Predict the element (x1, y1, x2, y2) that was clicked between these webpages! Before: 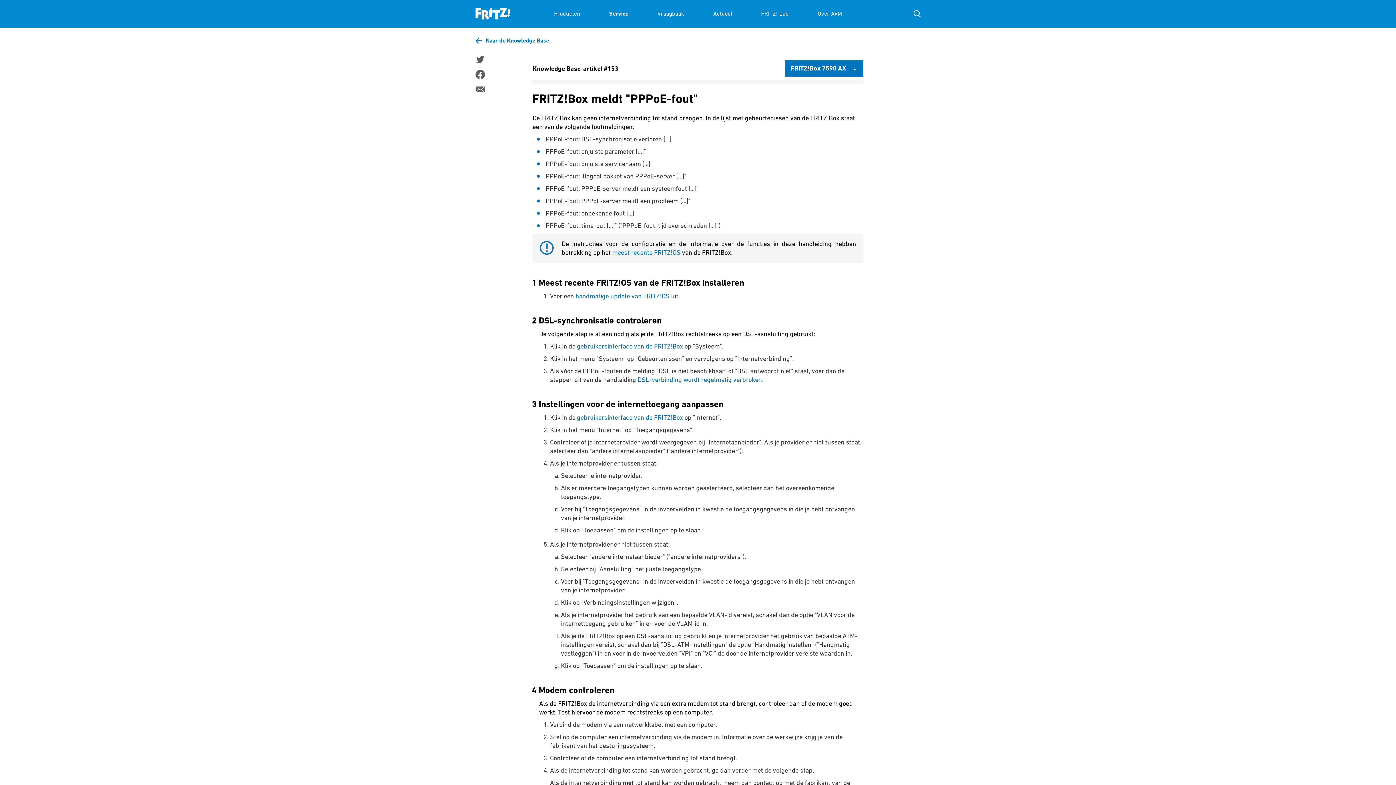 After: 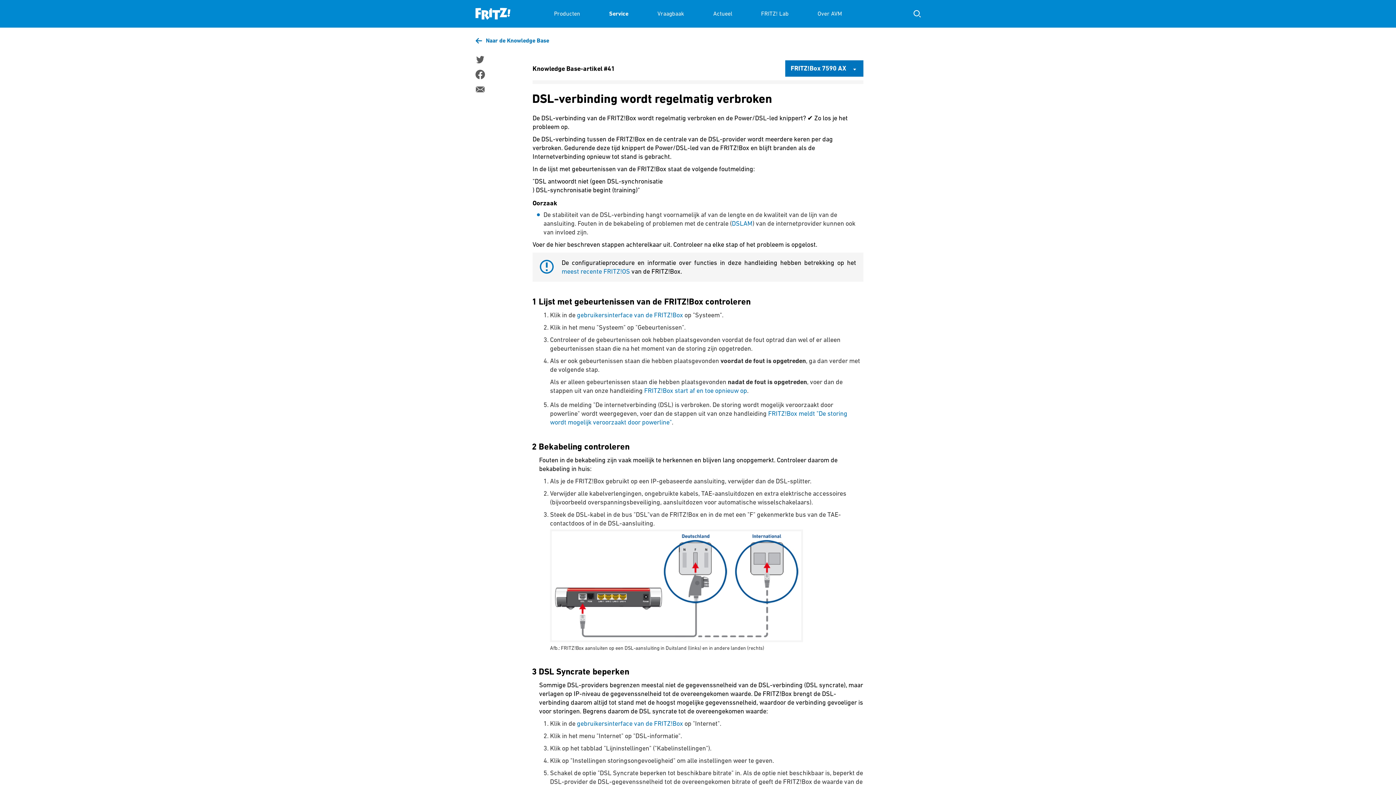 Action: label: DSL-verbinding wordt regelmatig verbroken bbox: (637, 376, 762, 383)